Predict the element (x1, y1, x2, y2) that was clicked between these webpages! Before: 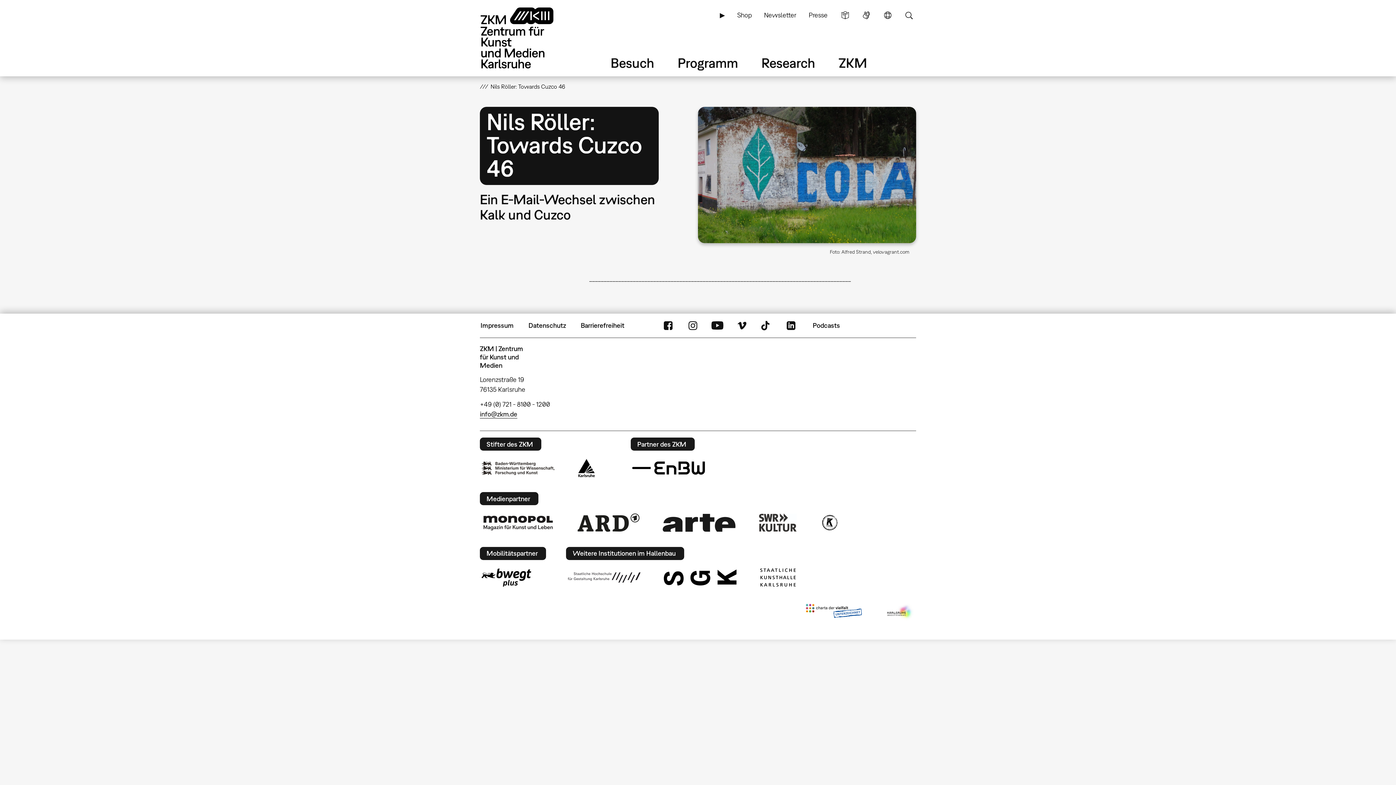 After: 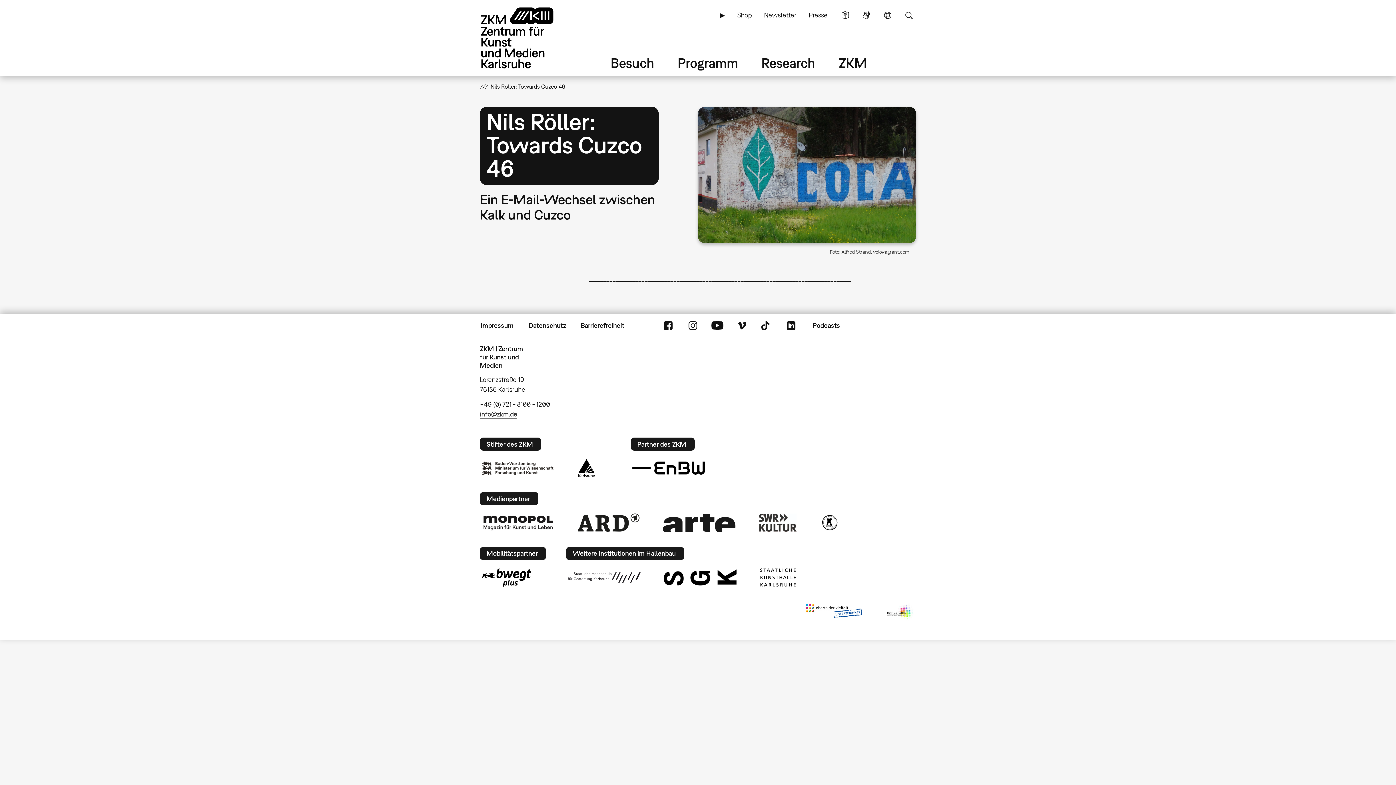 Action: label: Podcasts bbox: (808, 317, 844, 334)